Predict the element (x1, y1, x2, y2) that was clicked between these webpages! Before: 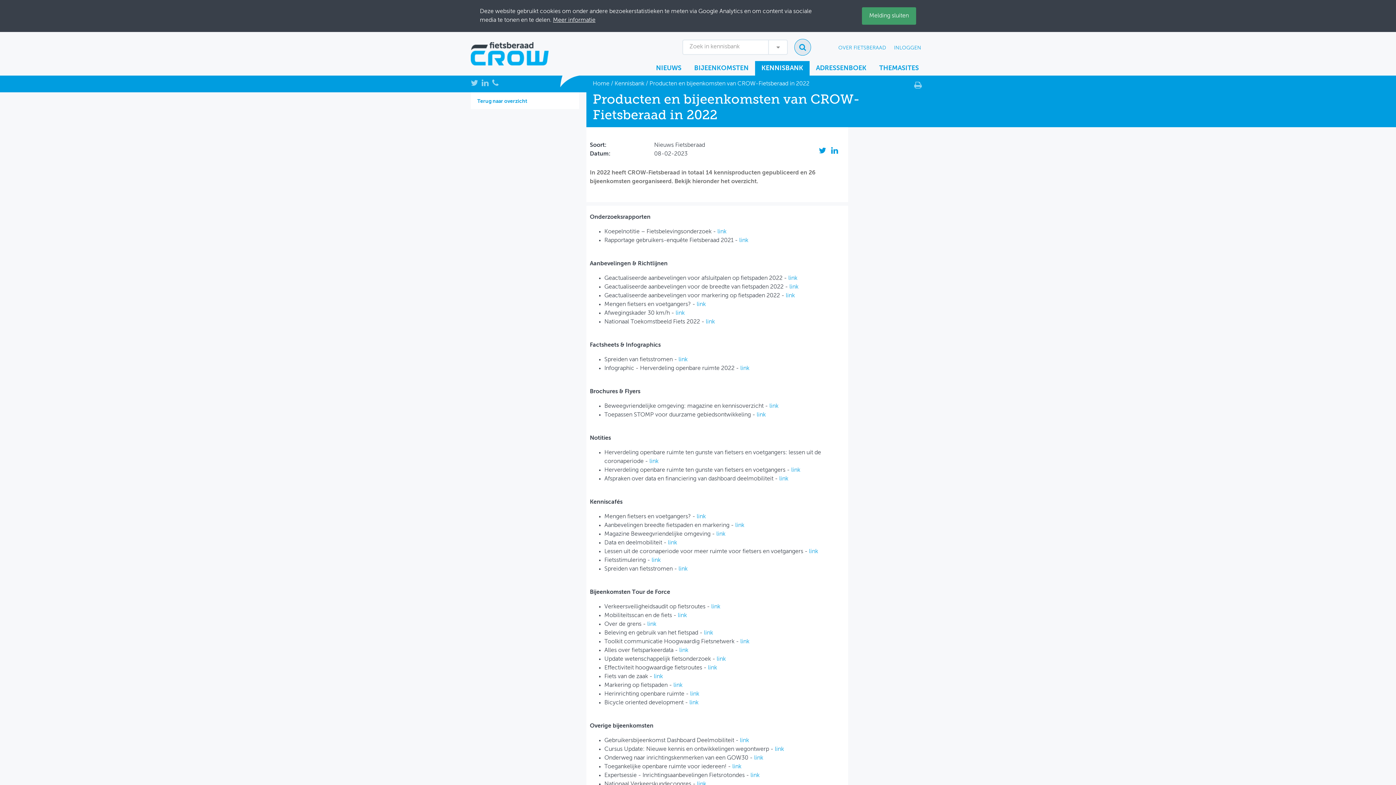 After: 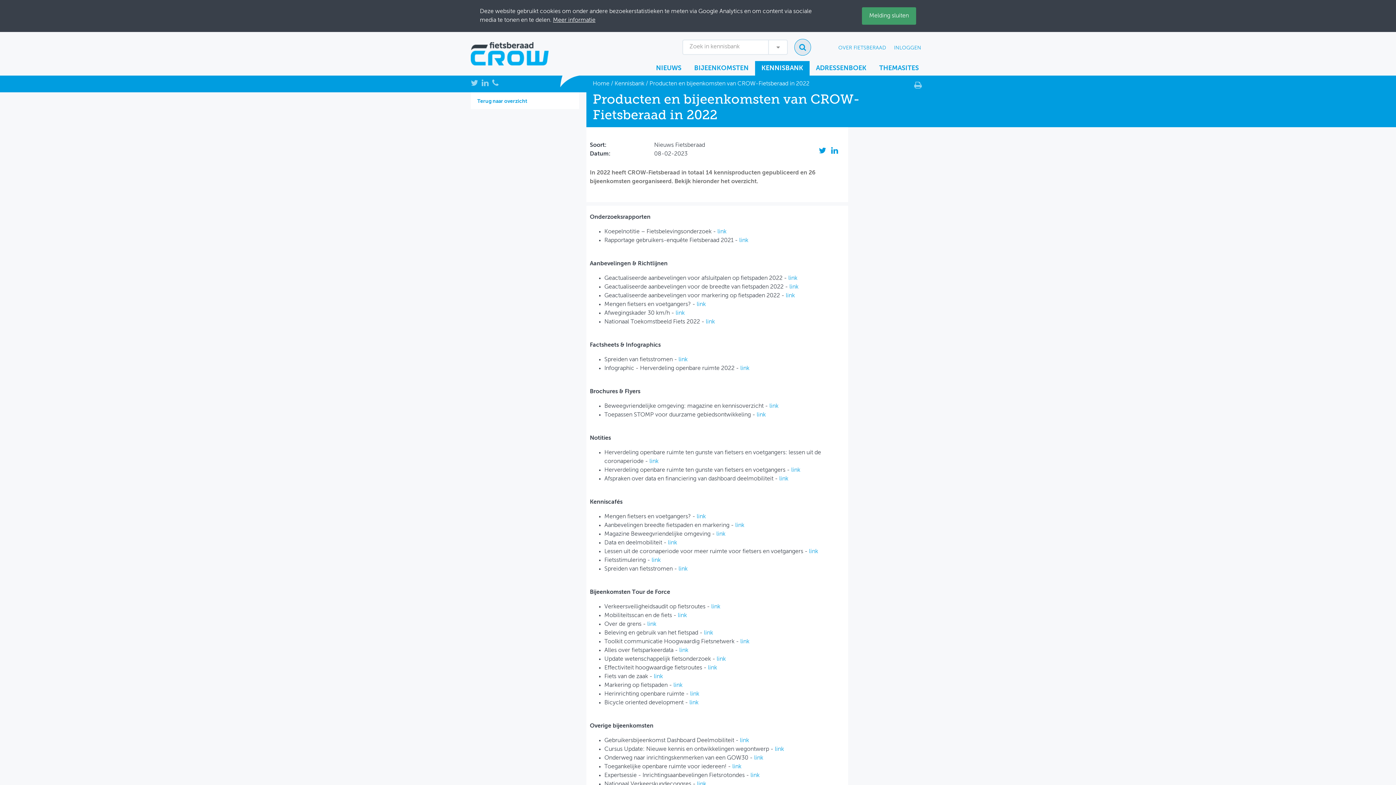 Action: label: Terug naar overzicht bbox: (470, 93, 579, 108)